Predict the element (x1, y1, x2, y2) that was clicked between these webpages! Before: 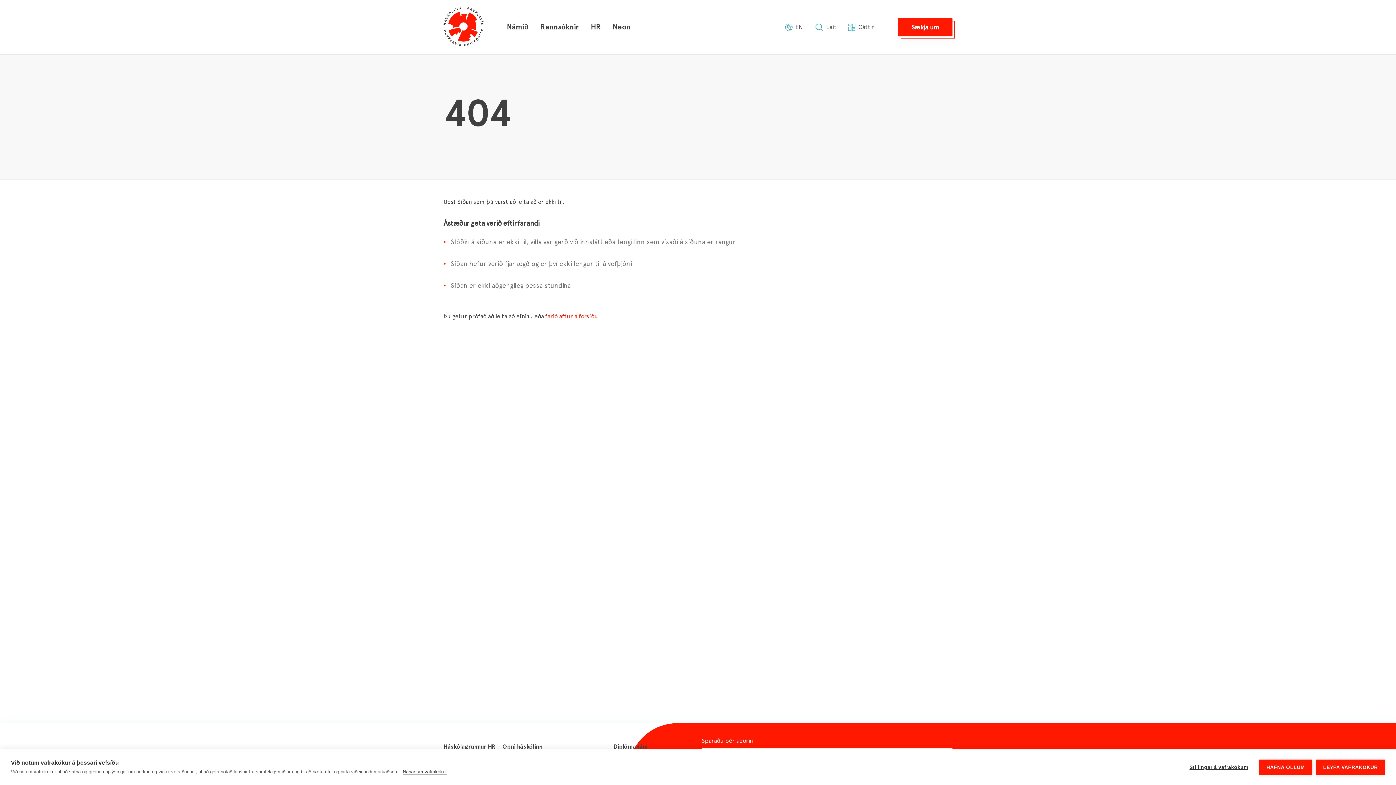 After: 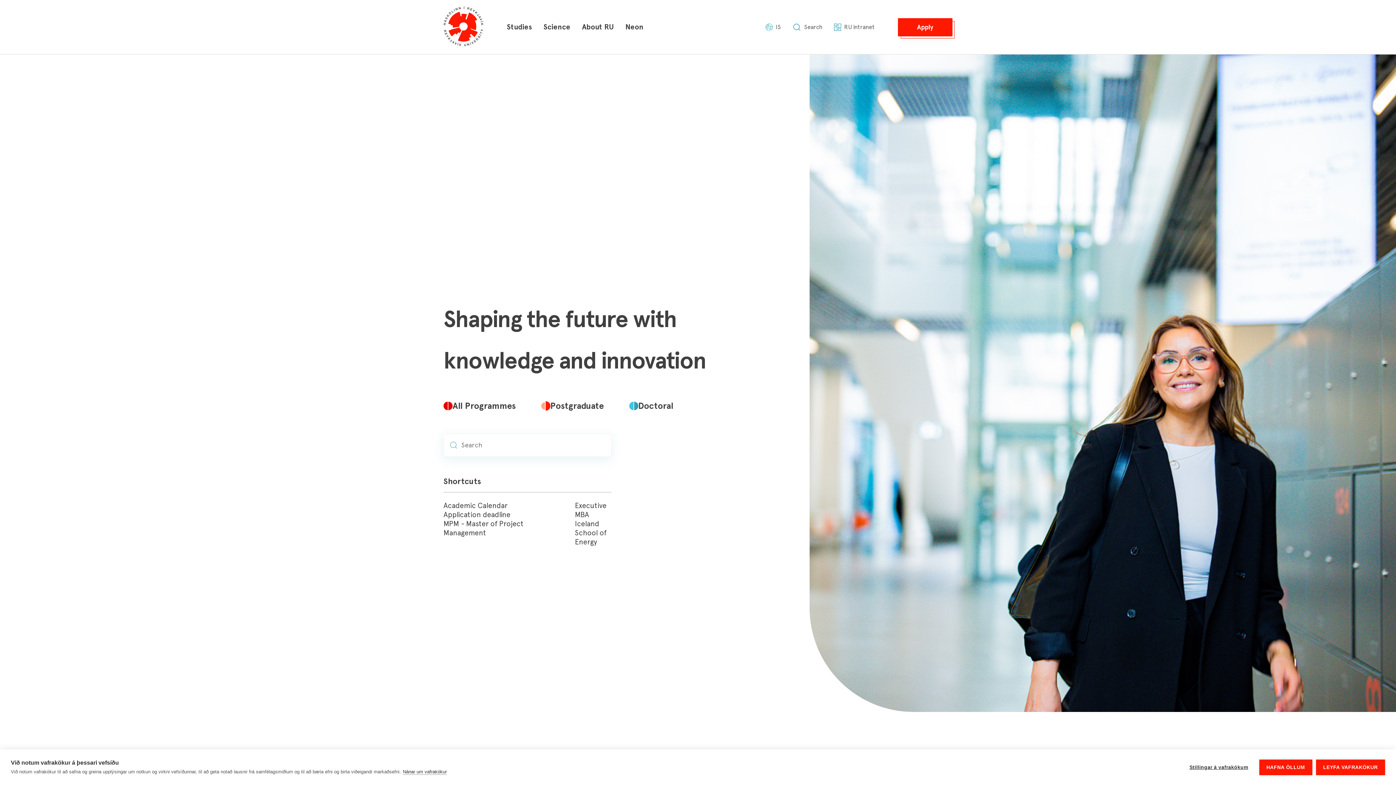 Action: label: Háskólinn í Reykjavík bbox: (443, 6, 483, 48)